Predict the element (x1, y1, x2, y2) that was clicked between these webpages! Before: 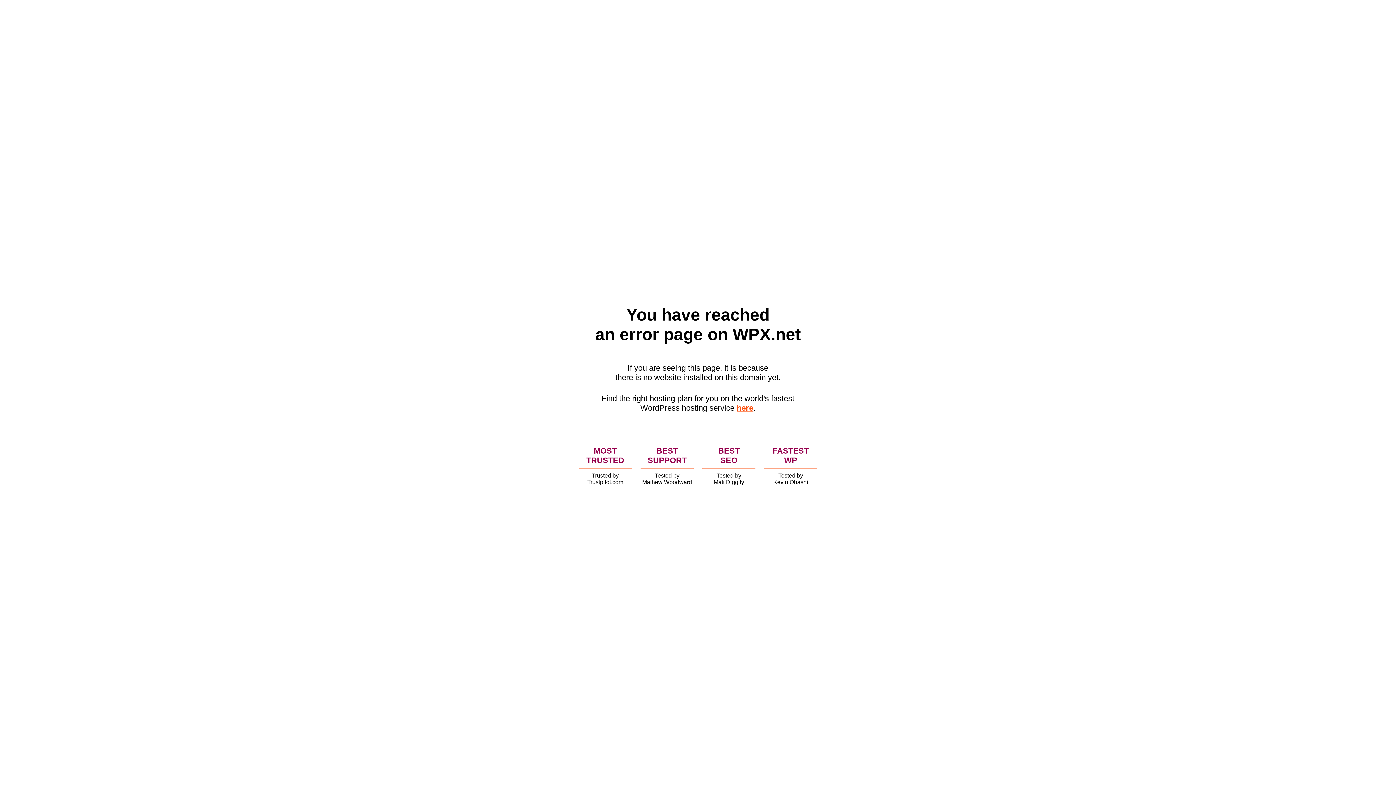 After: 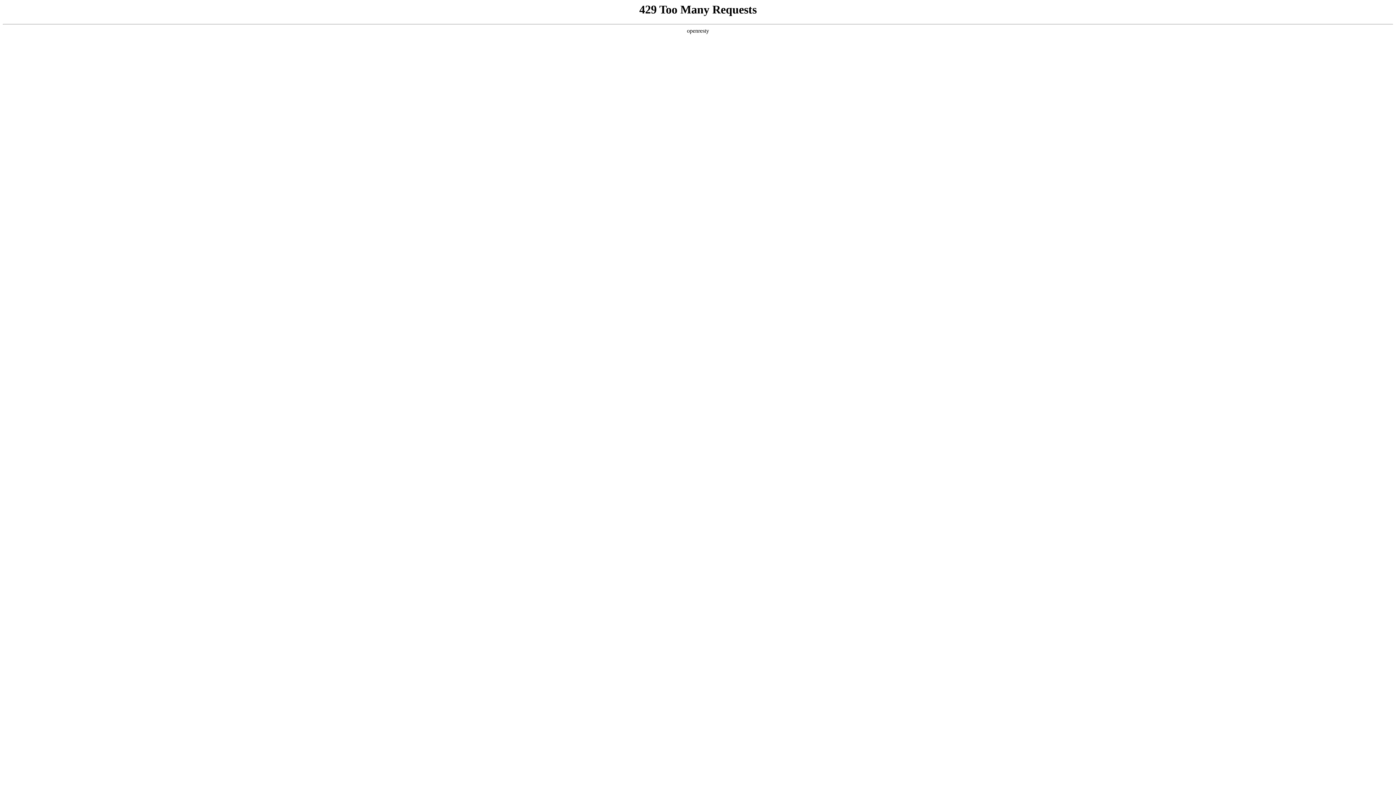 Action: bbox: (736, 403, 753, 412) label: here